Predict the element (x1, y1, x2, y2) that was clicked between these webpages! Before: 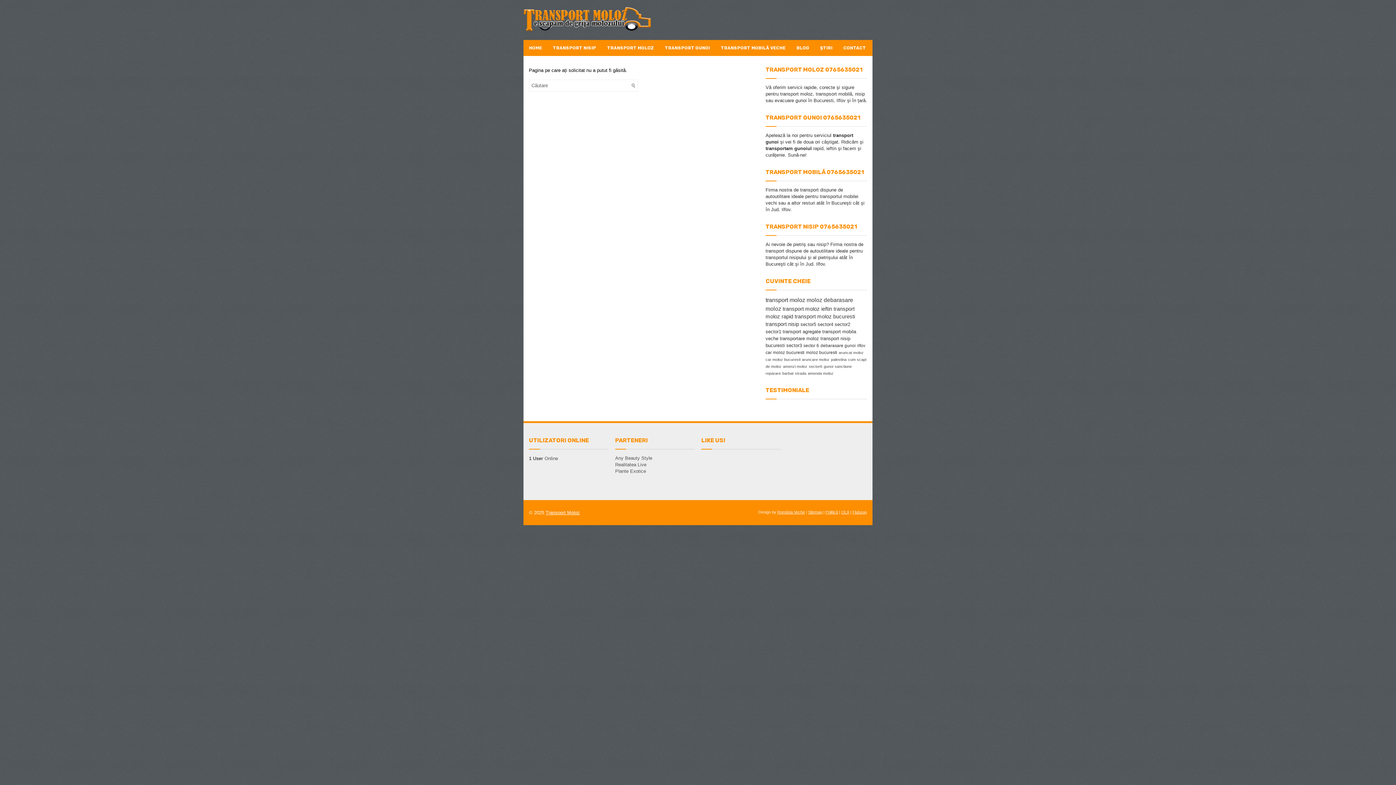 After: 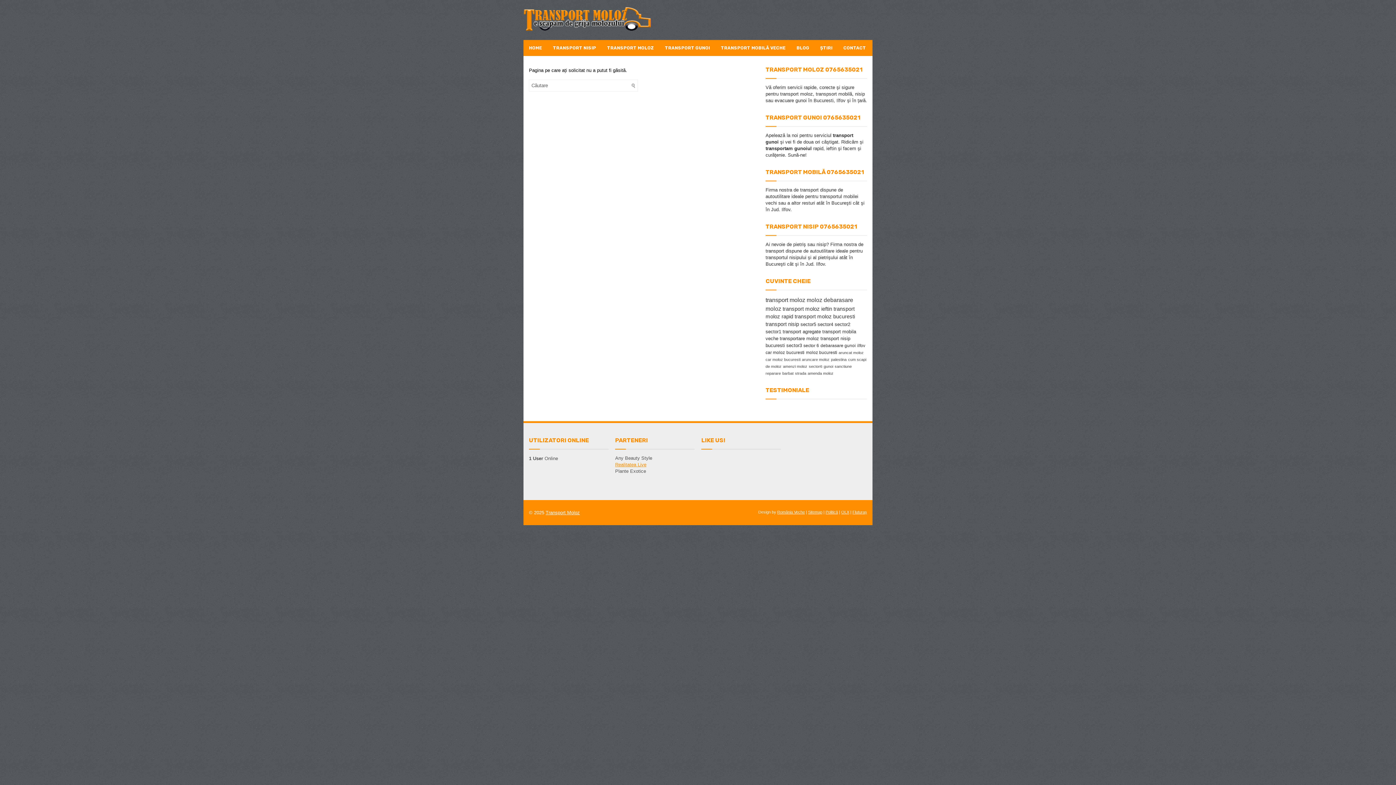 Action: bbox: (615, 462, 646, 467) label: Realitatea Live